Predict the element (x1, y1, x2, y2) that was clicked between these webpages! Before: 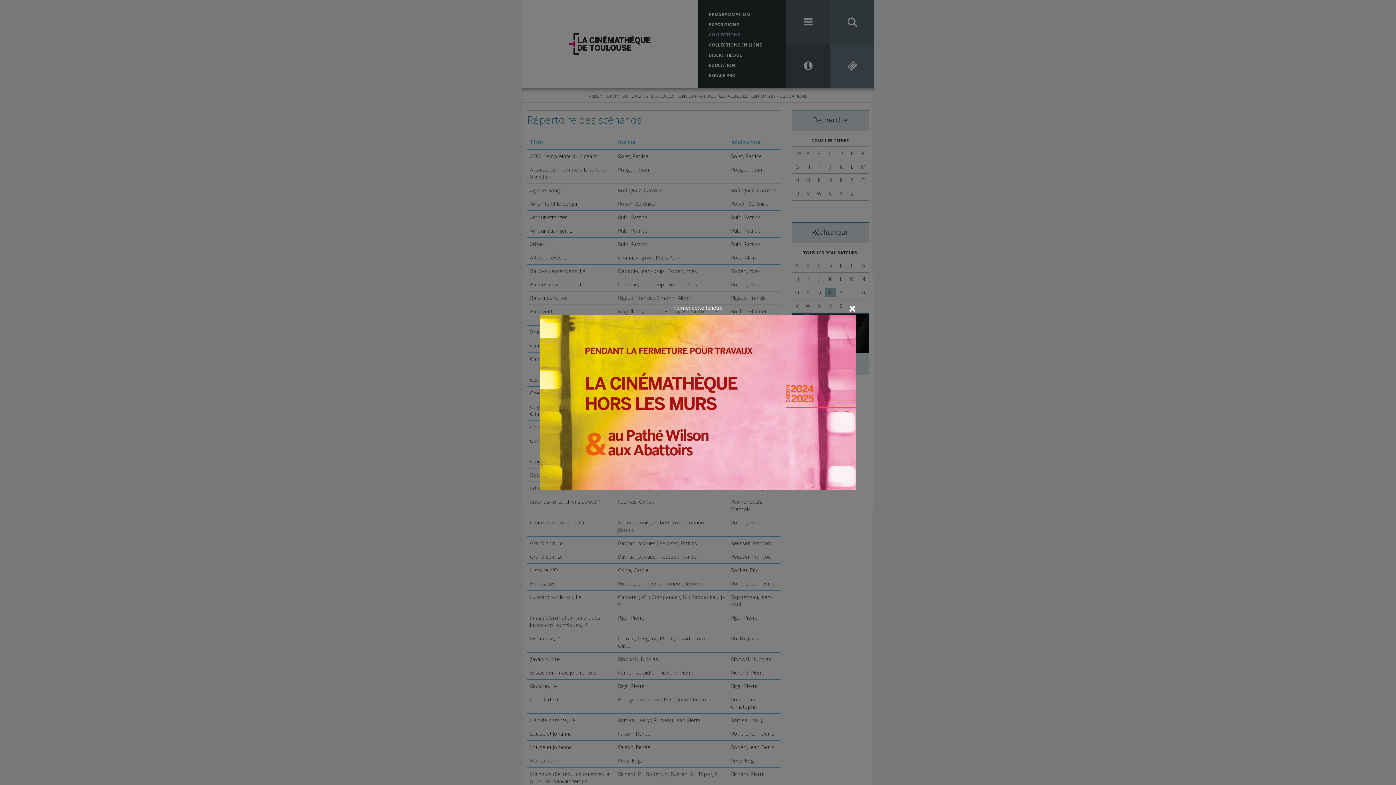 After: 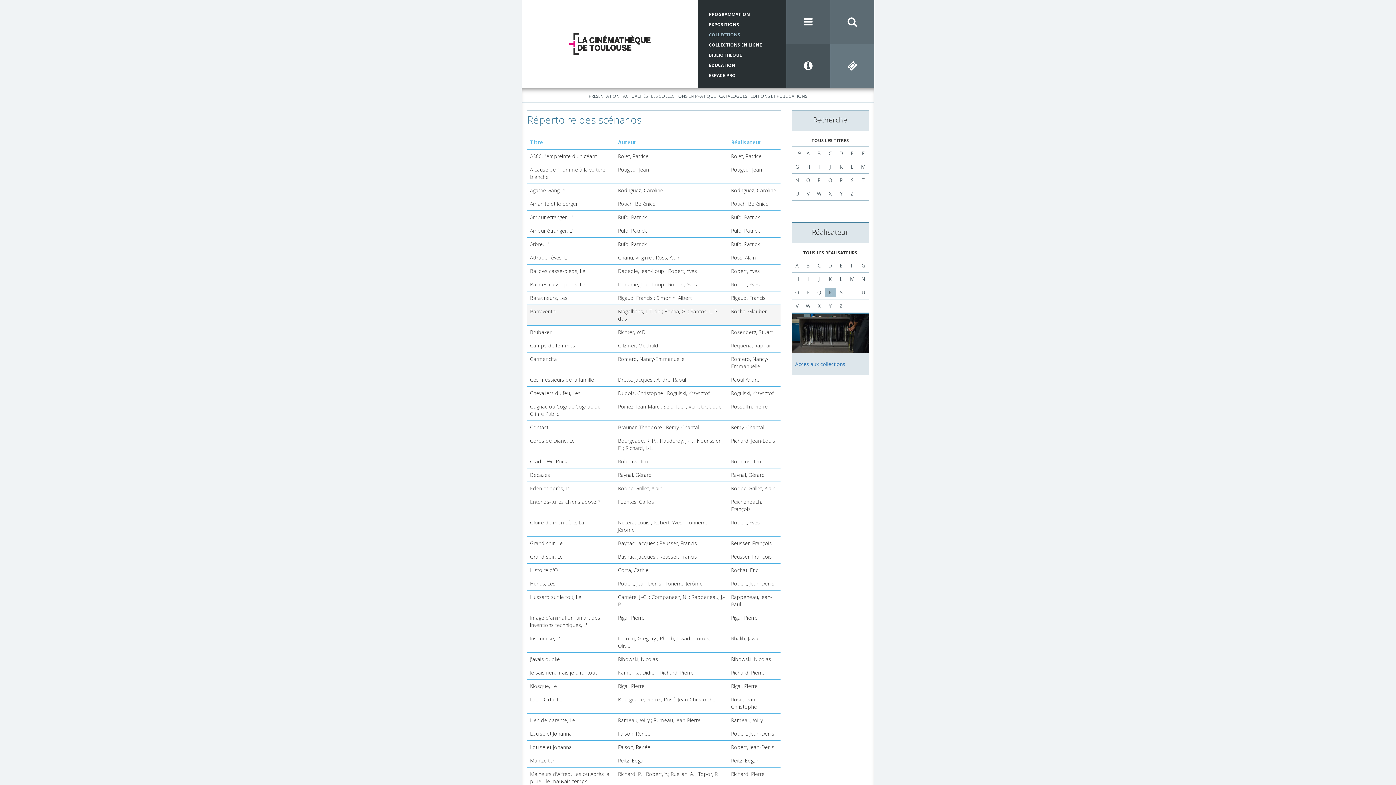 Action: bbox: (673, 304, 722, 311) label: Fermer cette fenêtre